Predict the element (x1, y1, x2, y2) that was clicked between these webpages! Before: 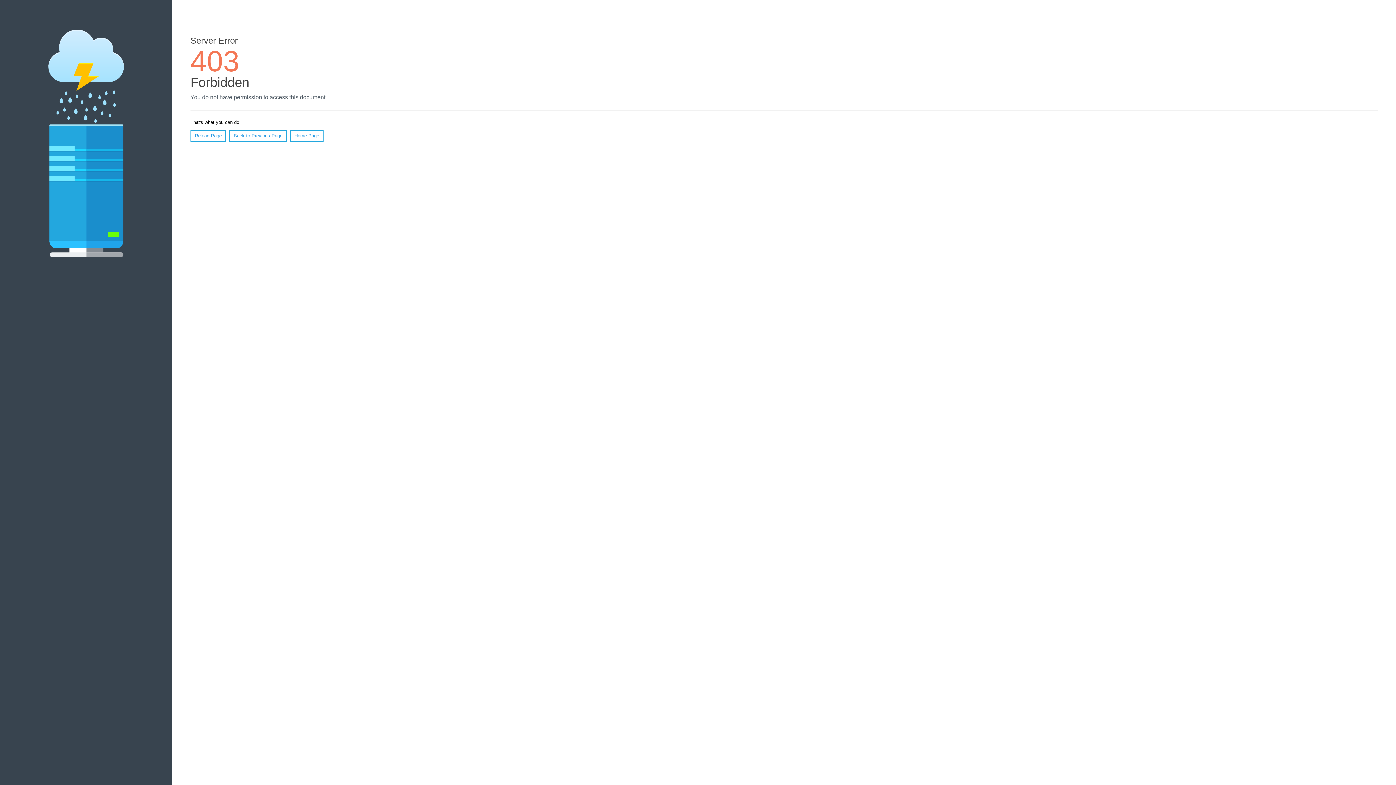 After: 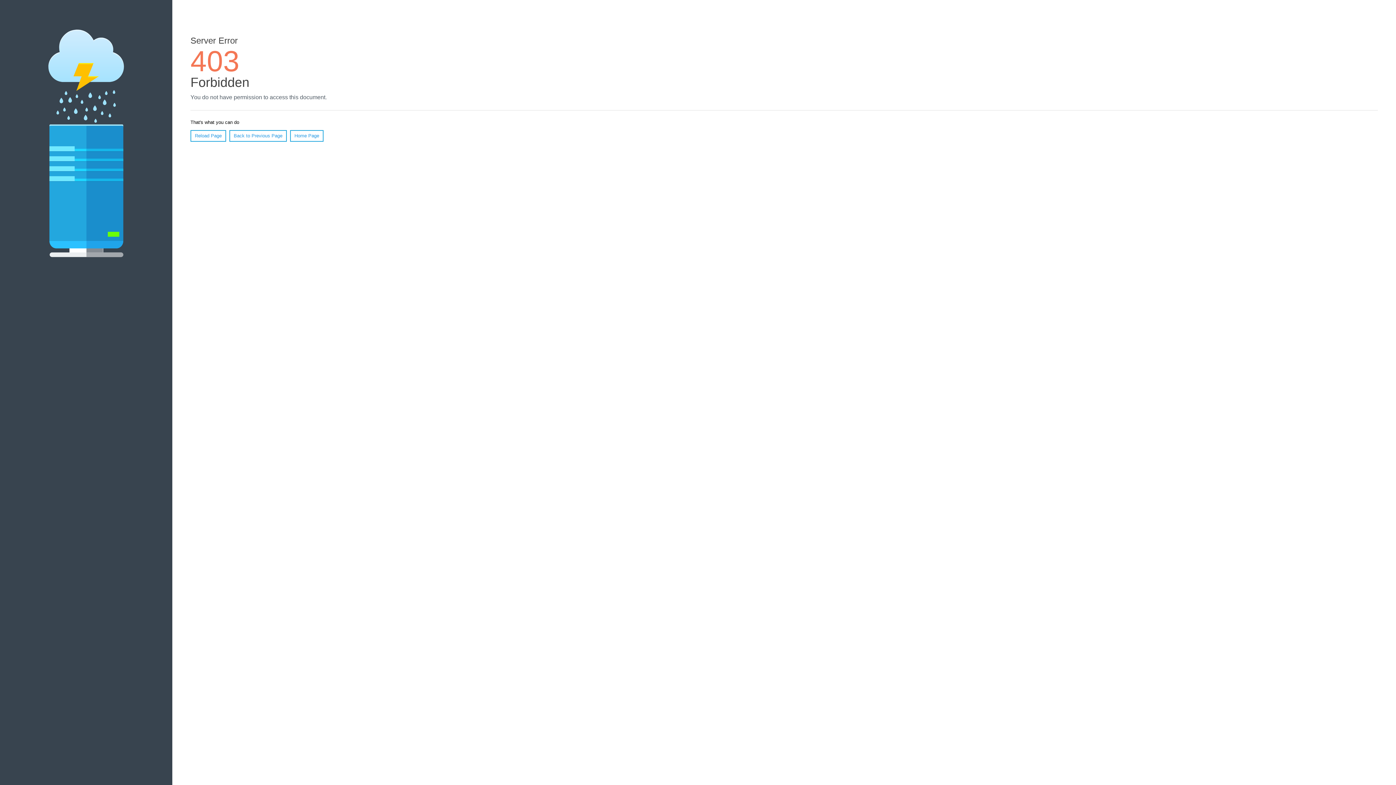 Action: bbox: (190, 130, 226, 141) label: Reload Page